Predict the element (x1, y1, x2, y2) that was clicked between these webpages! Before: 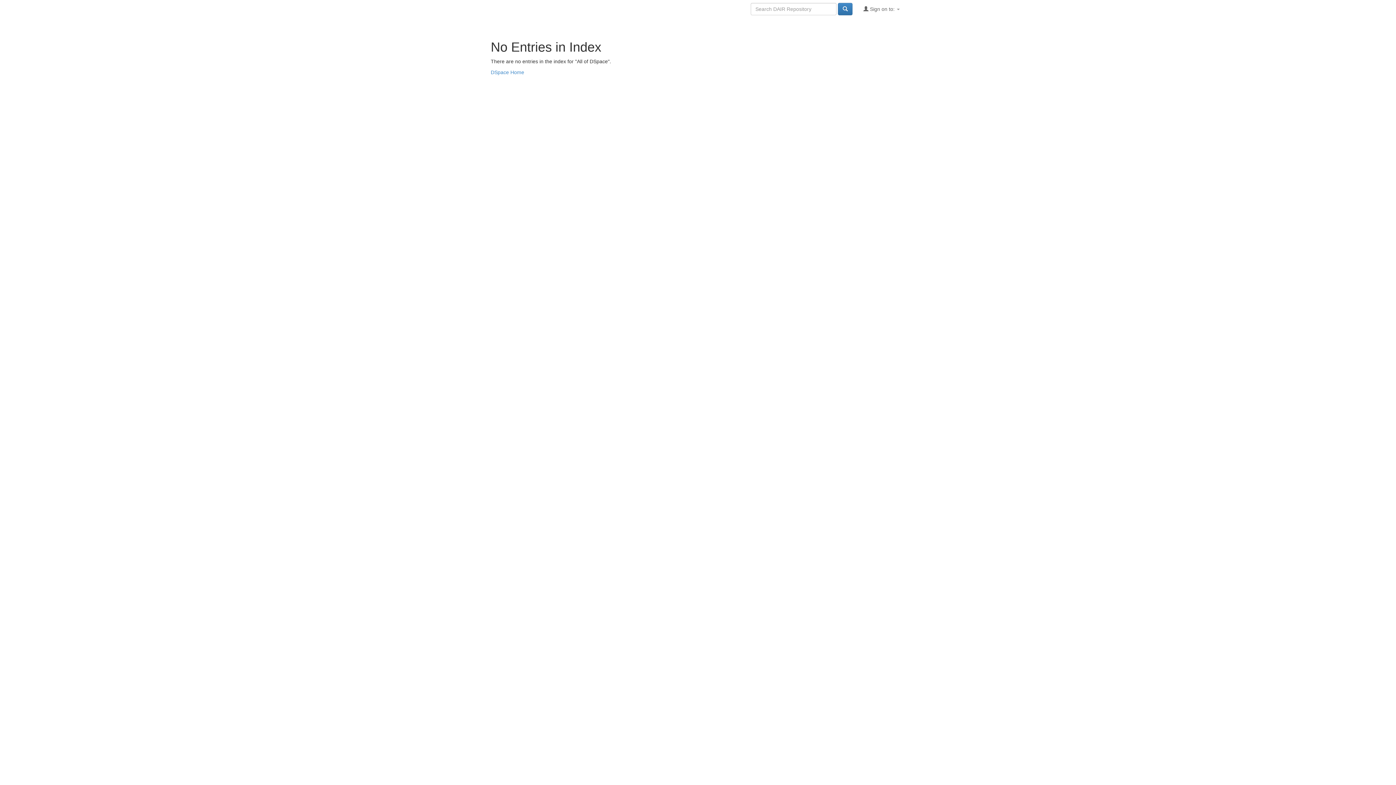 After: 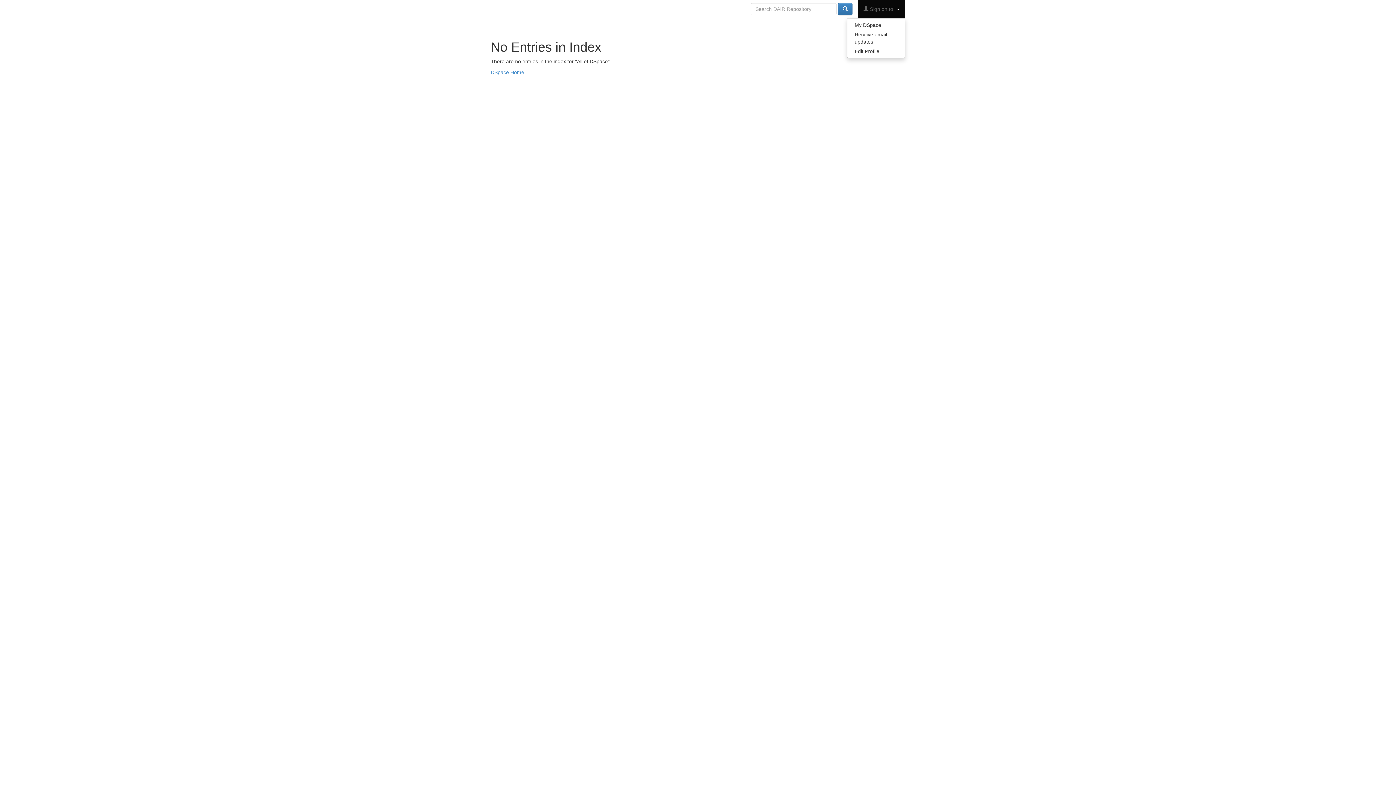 Action: bbox: (858, 0, 905, 18) label:  Sign on to: 